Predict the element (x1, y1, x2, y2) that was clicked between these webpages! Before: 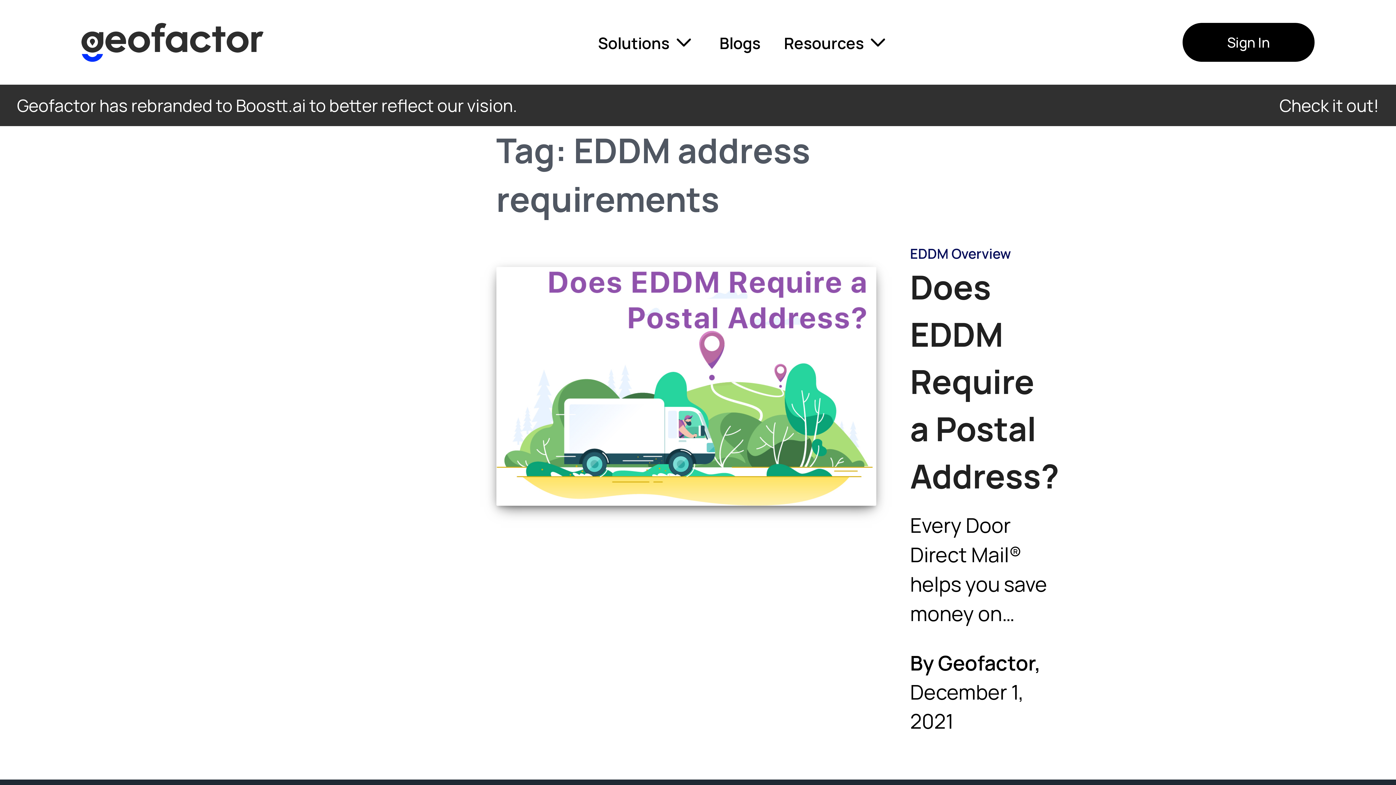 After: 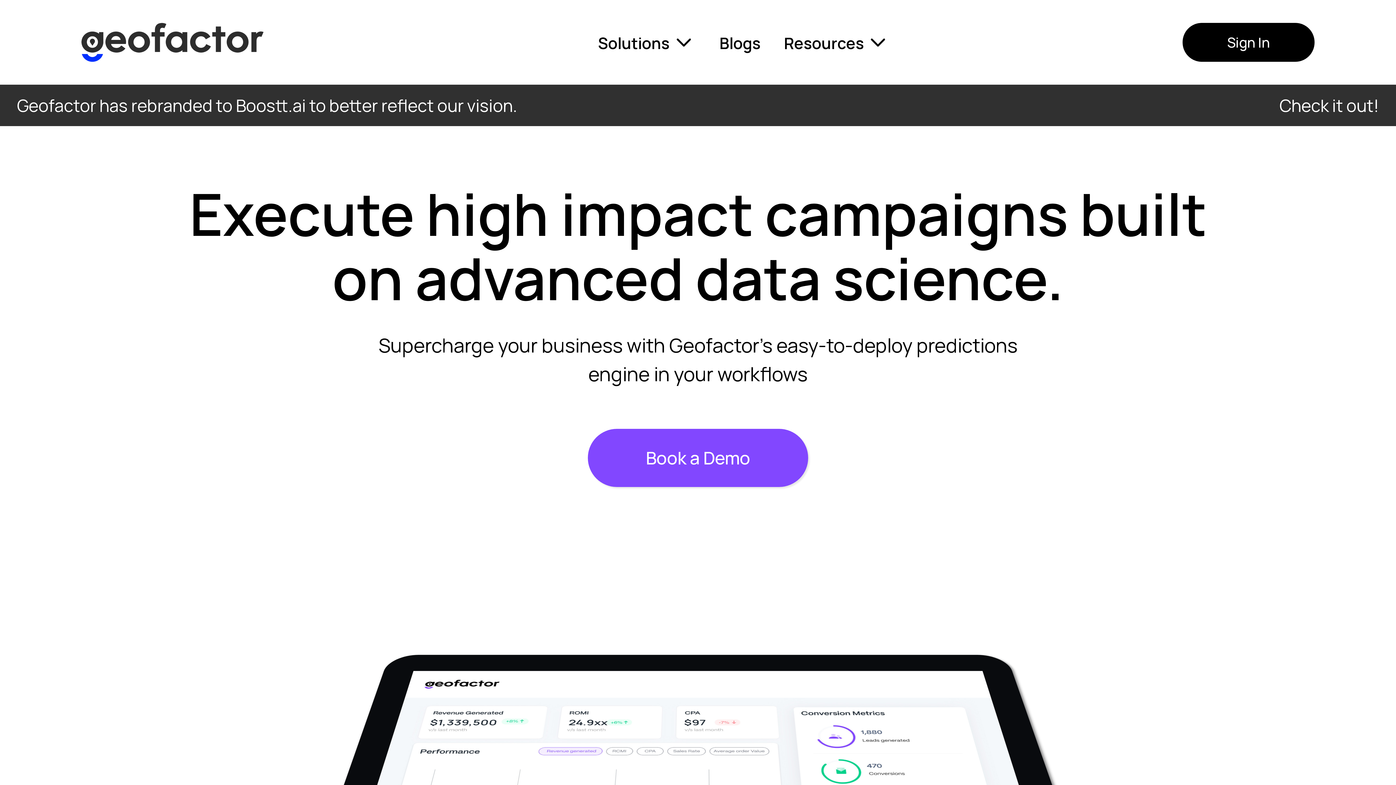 Action: bbox: (81, 23, 305, 61)